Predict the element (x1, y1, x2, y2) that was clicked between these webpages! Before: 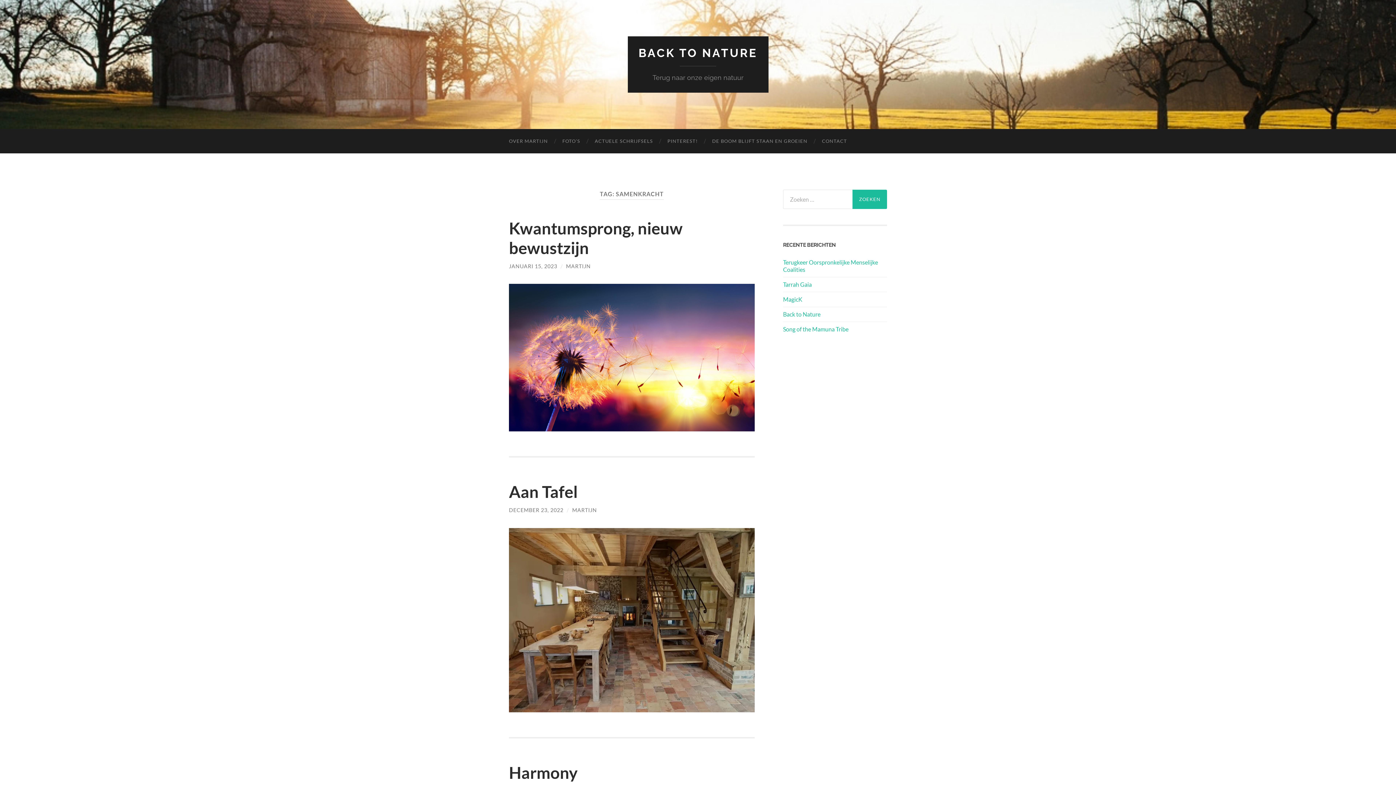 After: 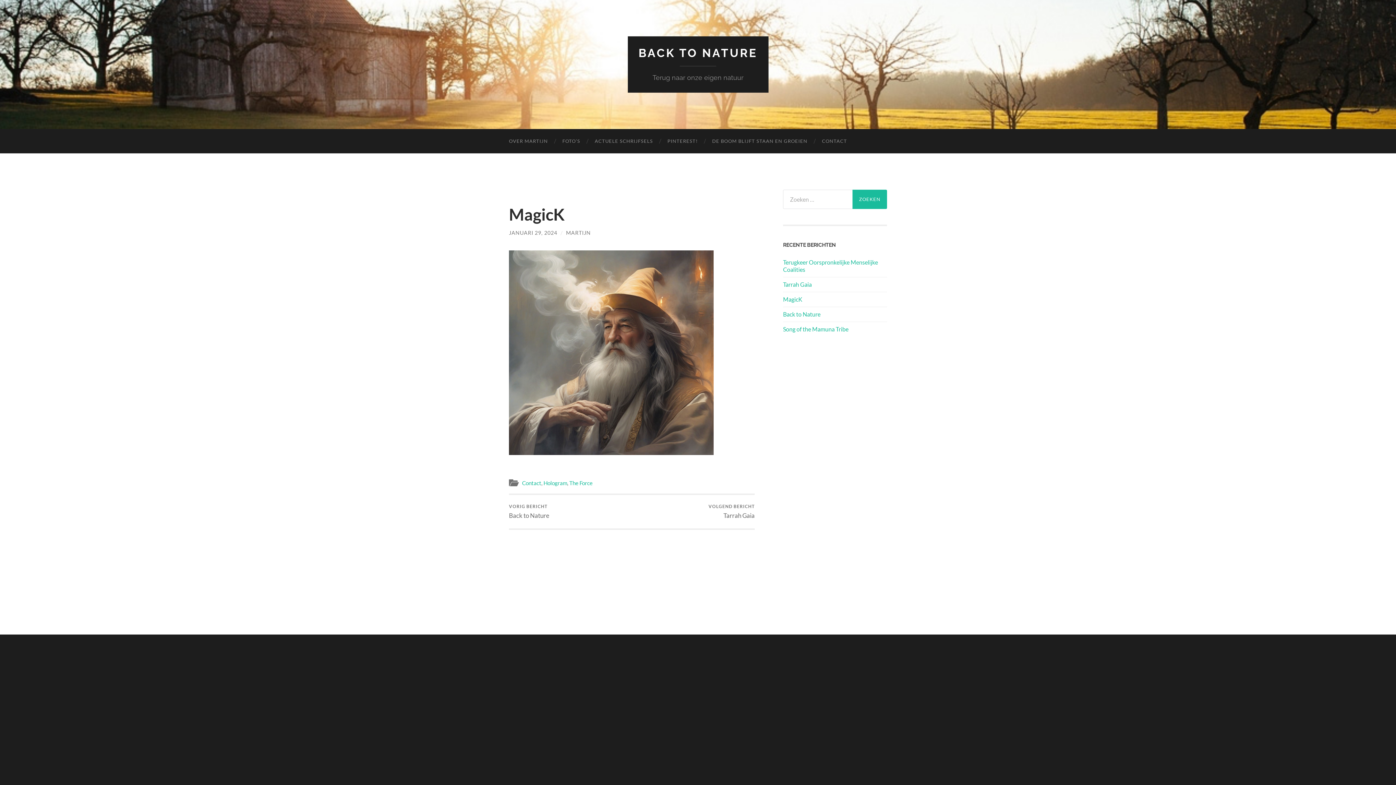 Action: bbox: (783, 295, 887, 303) label: MagicK